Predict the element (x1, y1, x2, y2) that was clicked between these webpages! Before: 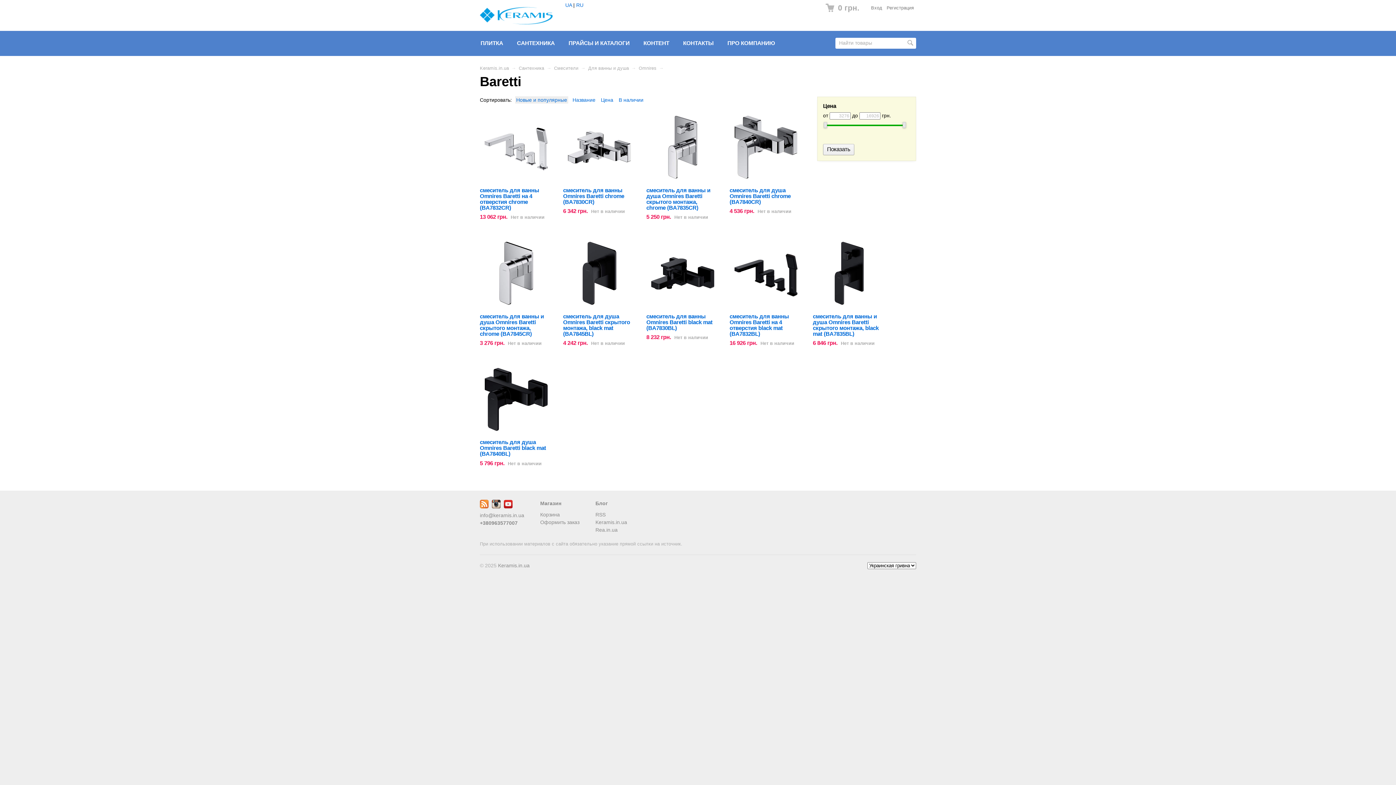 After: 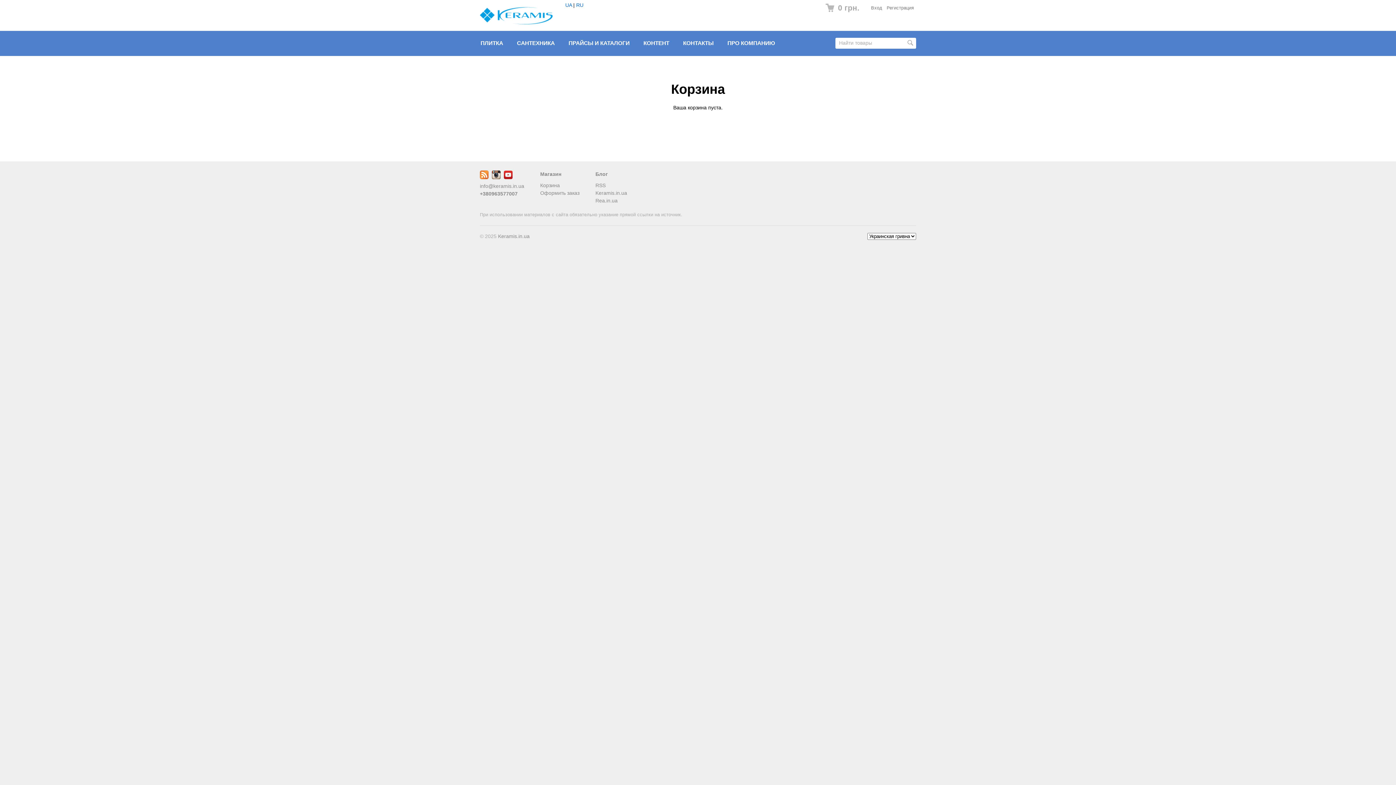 Action: label: Корзина bbox: (540, 511, 579, 518)